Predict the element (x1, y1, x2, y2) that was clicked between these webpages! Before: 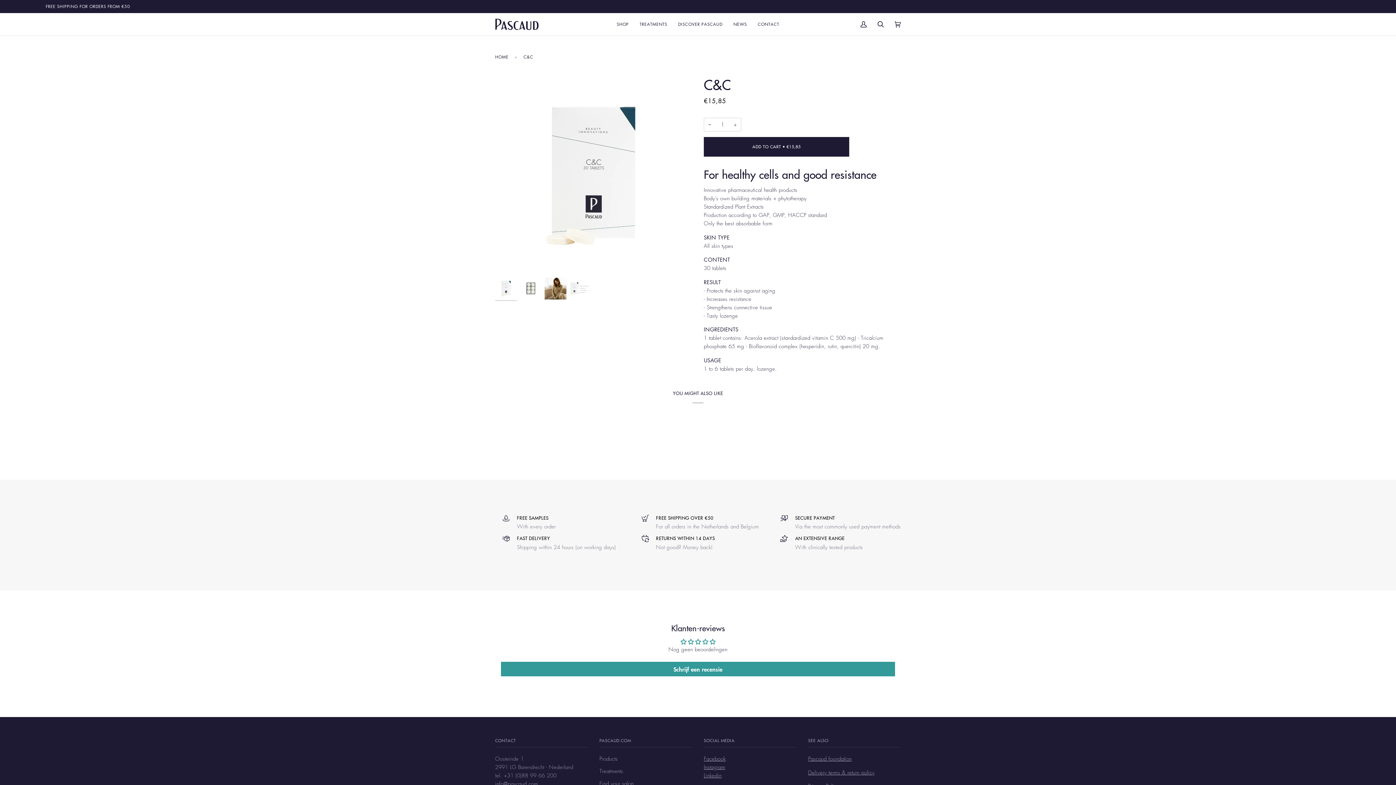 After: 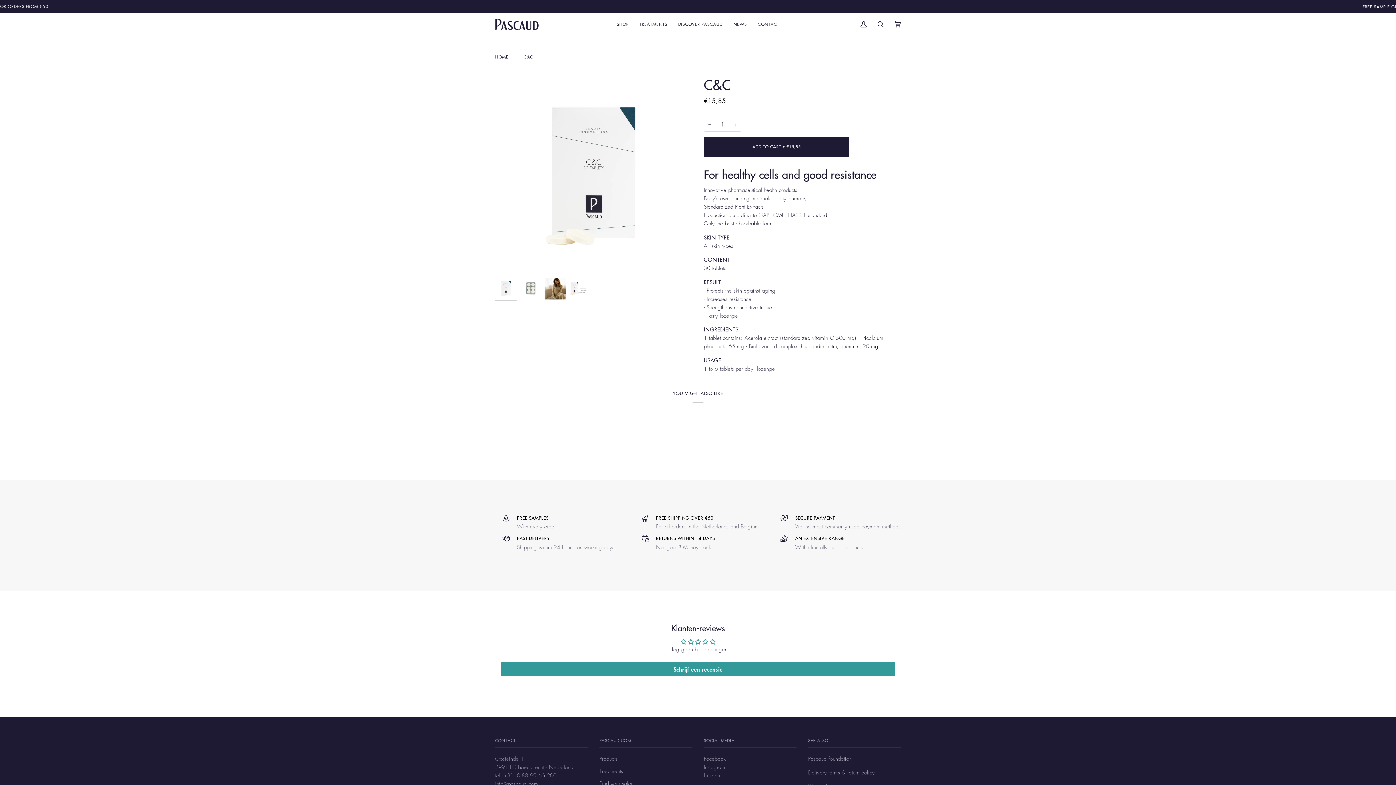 Action: bbox: (704, 764, 725, 771) label: Instagram